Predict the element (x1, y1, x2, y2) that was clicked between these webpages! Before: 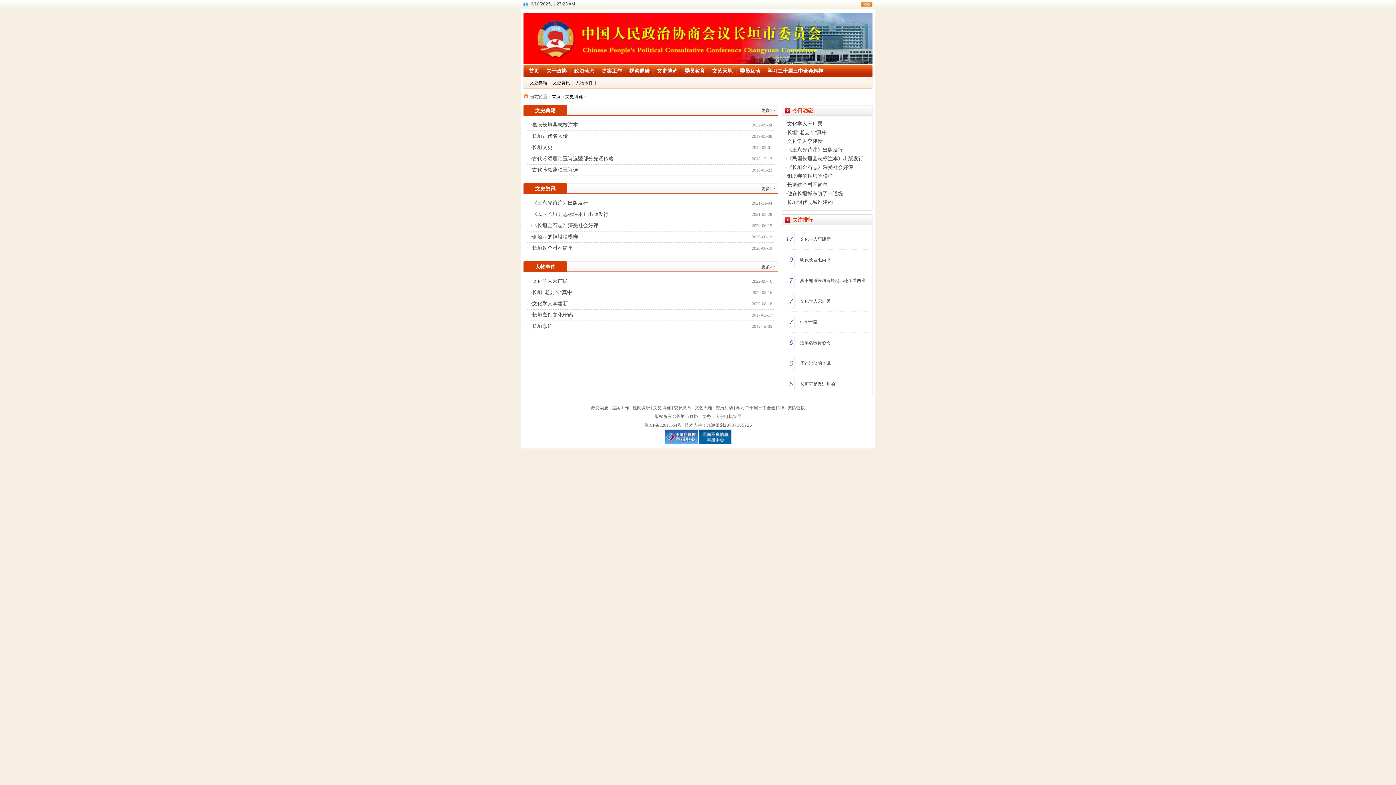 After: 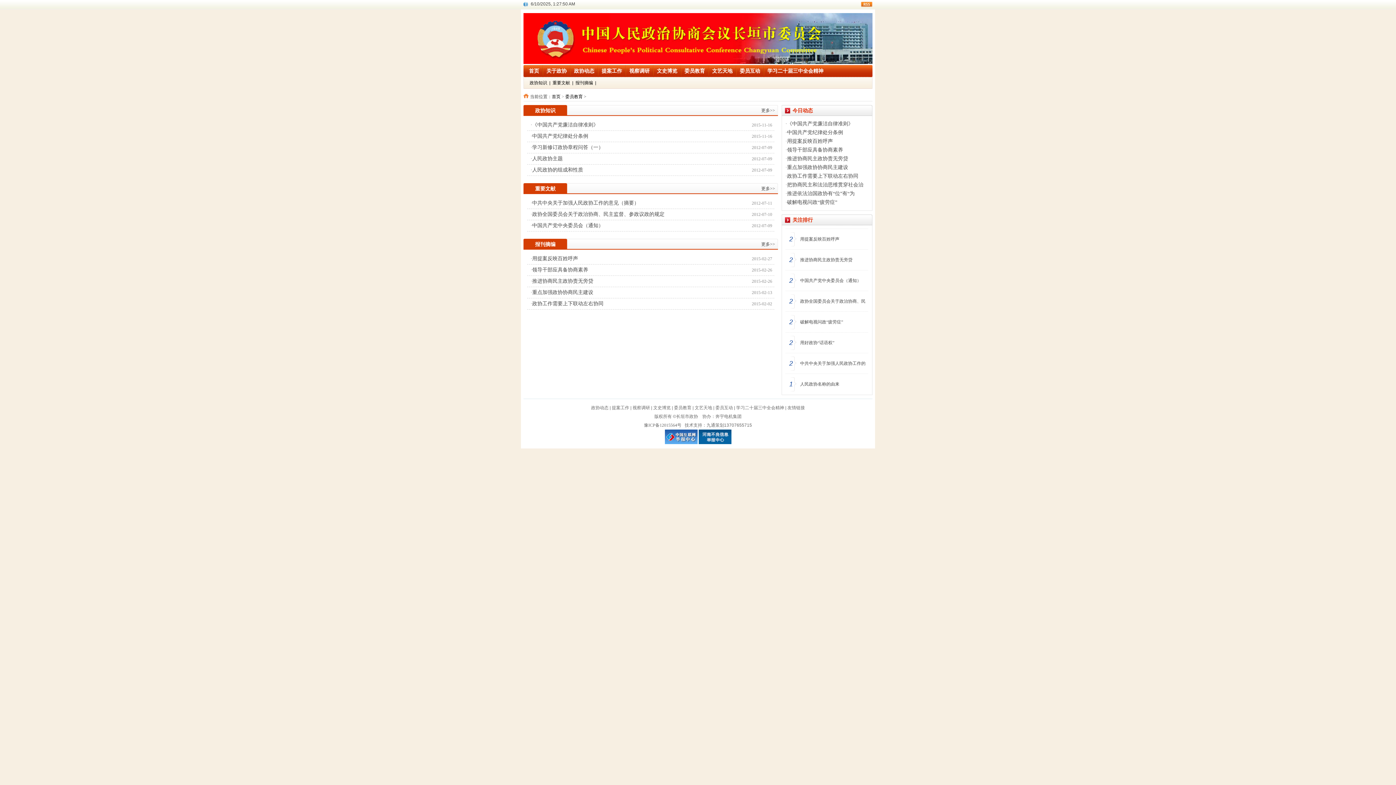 Action: bbox: (684, 68, 705, 73) label: 委员教育